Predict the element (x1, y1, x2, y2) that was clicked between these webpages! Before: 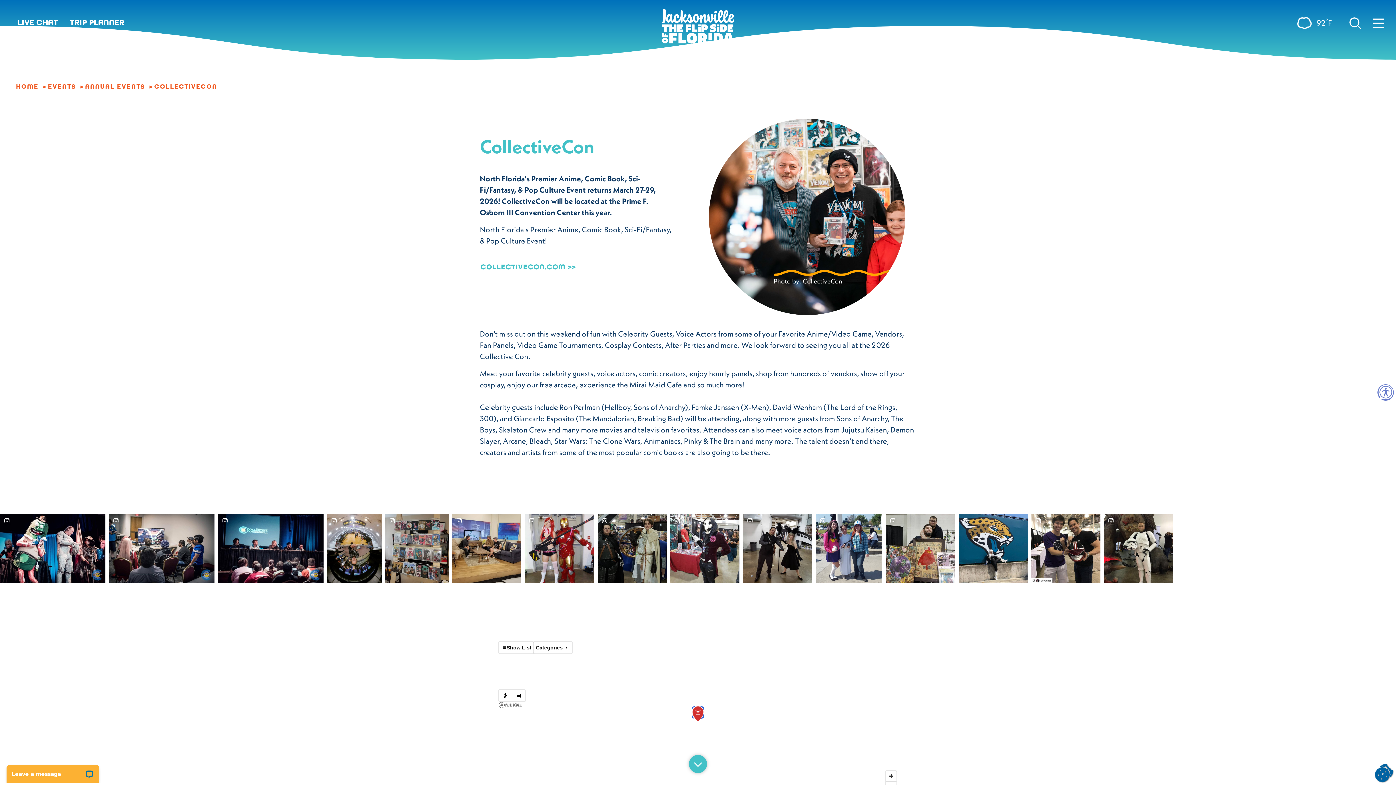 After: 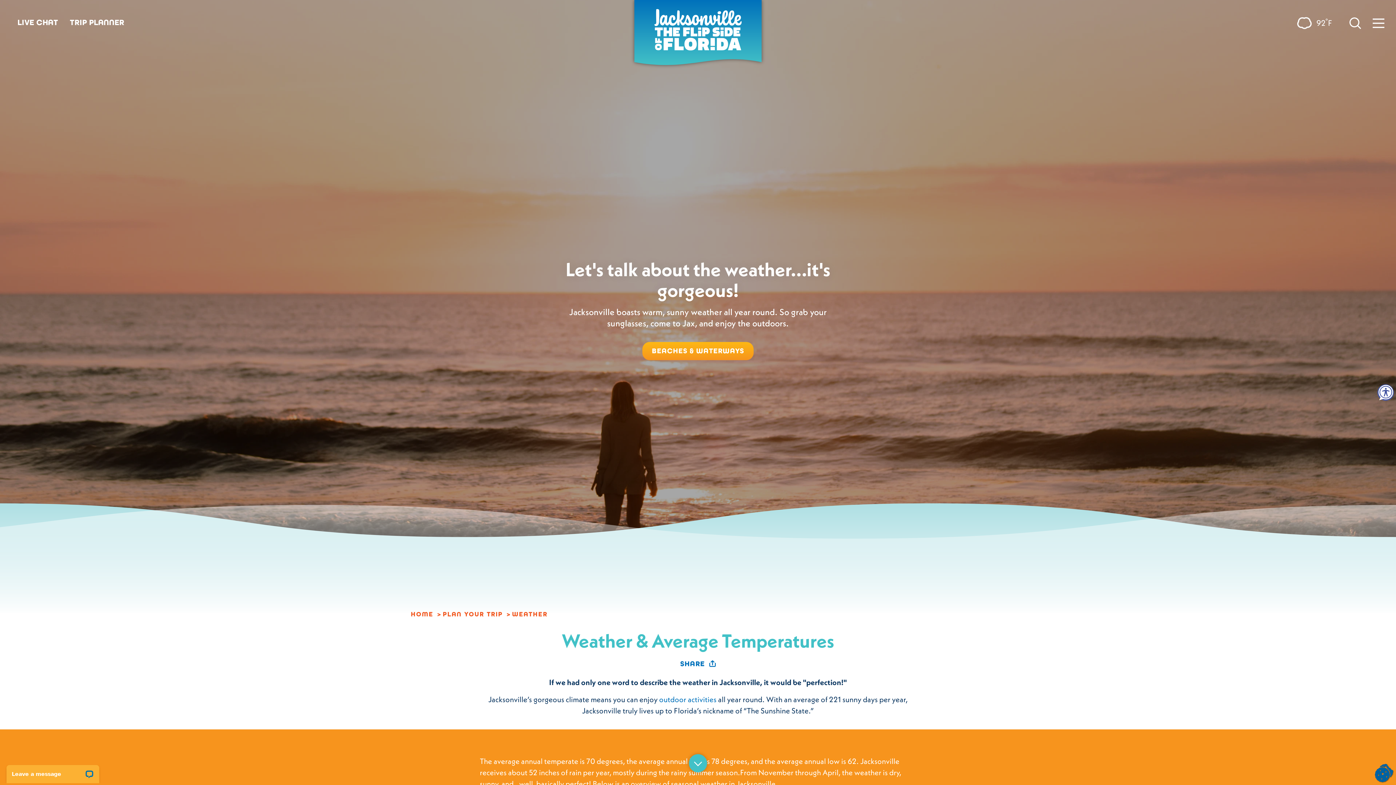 Action: bbox: (1297, 15, 1338, 30) label: Current Weather is Few clouds - Read more about weather